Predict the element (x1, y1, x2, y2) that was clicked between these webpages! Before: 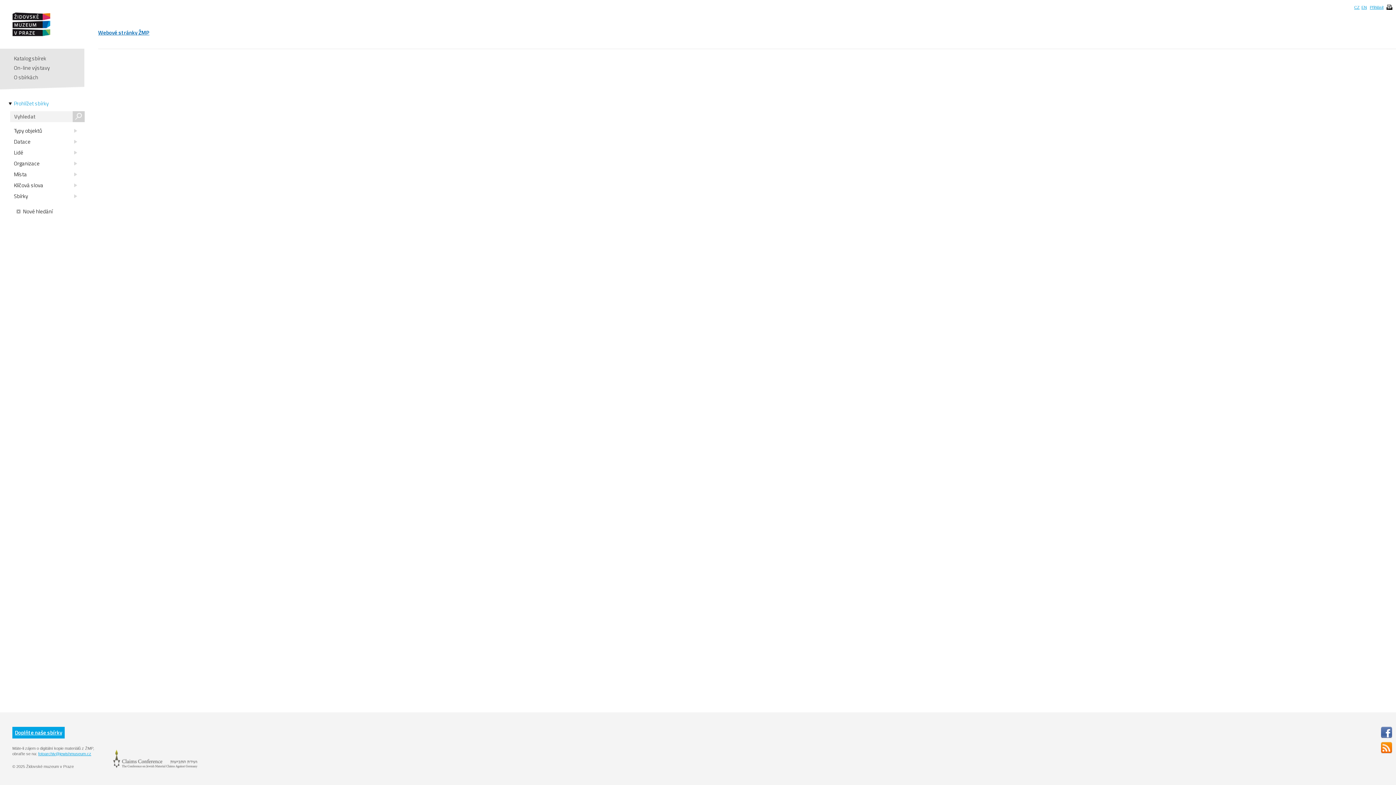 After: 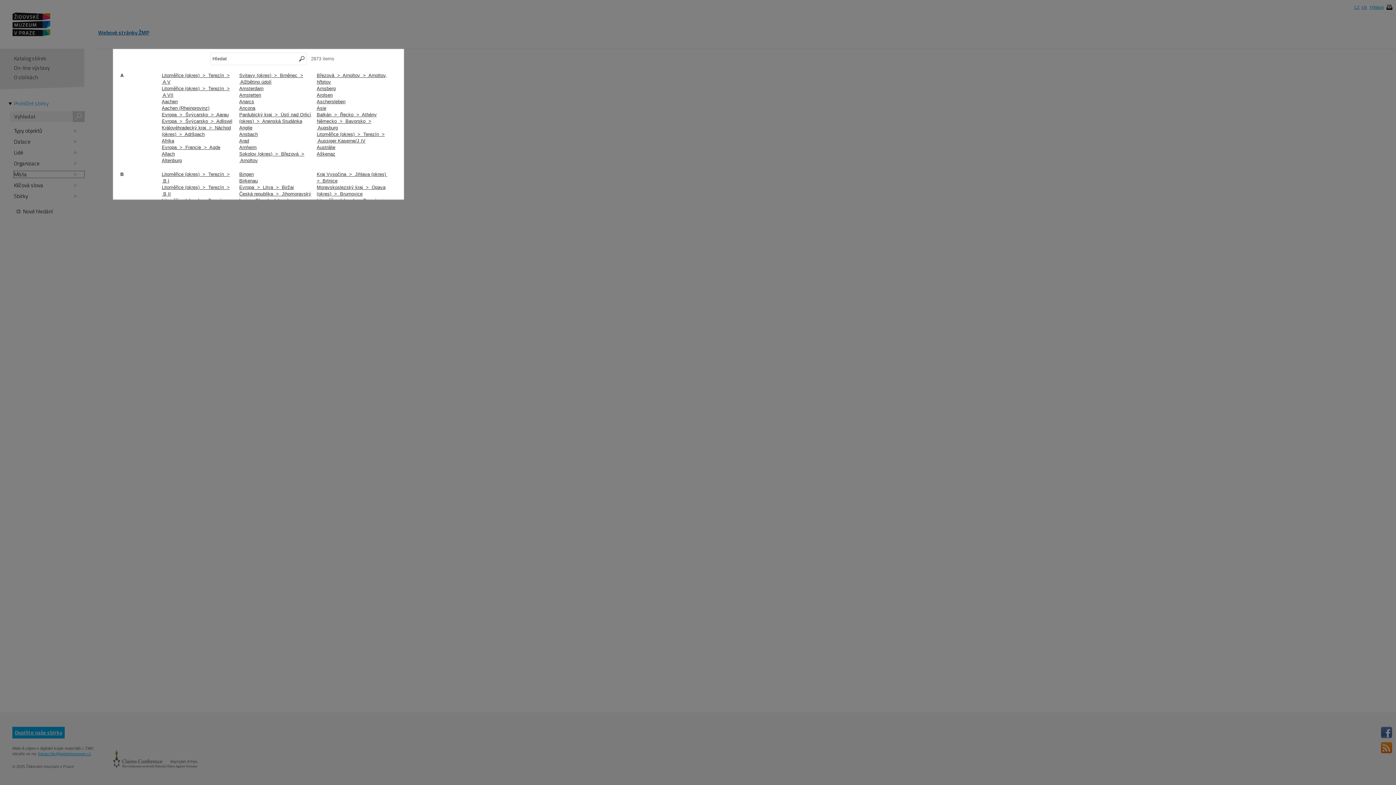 Action: label: Místa bbox: (13, 171, 84, 177)